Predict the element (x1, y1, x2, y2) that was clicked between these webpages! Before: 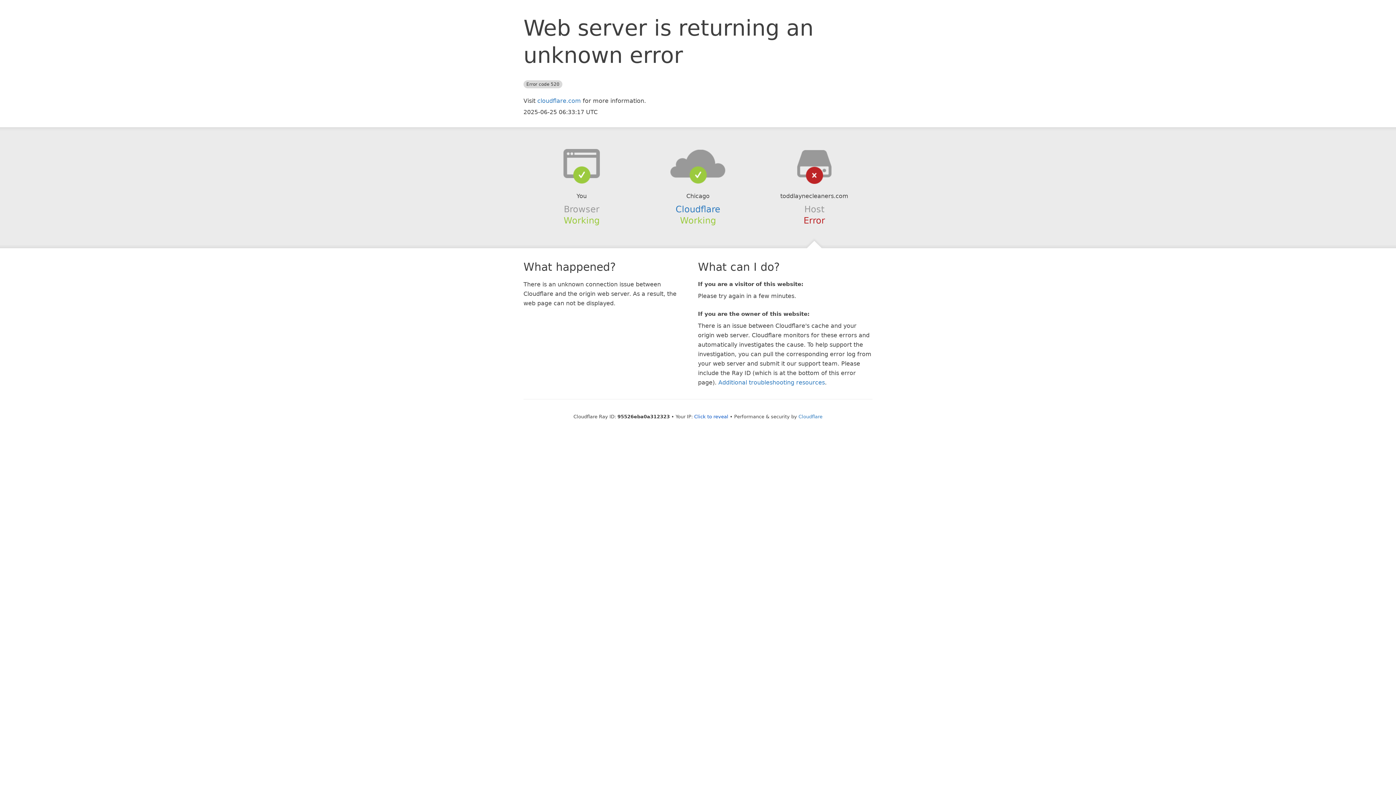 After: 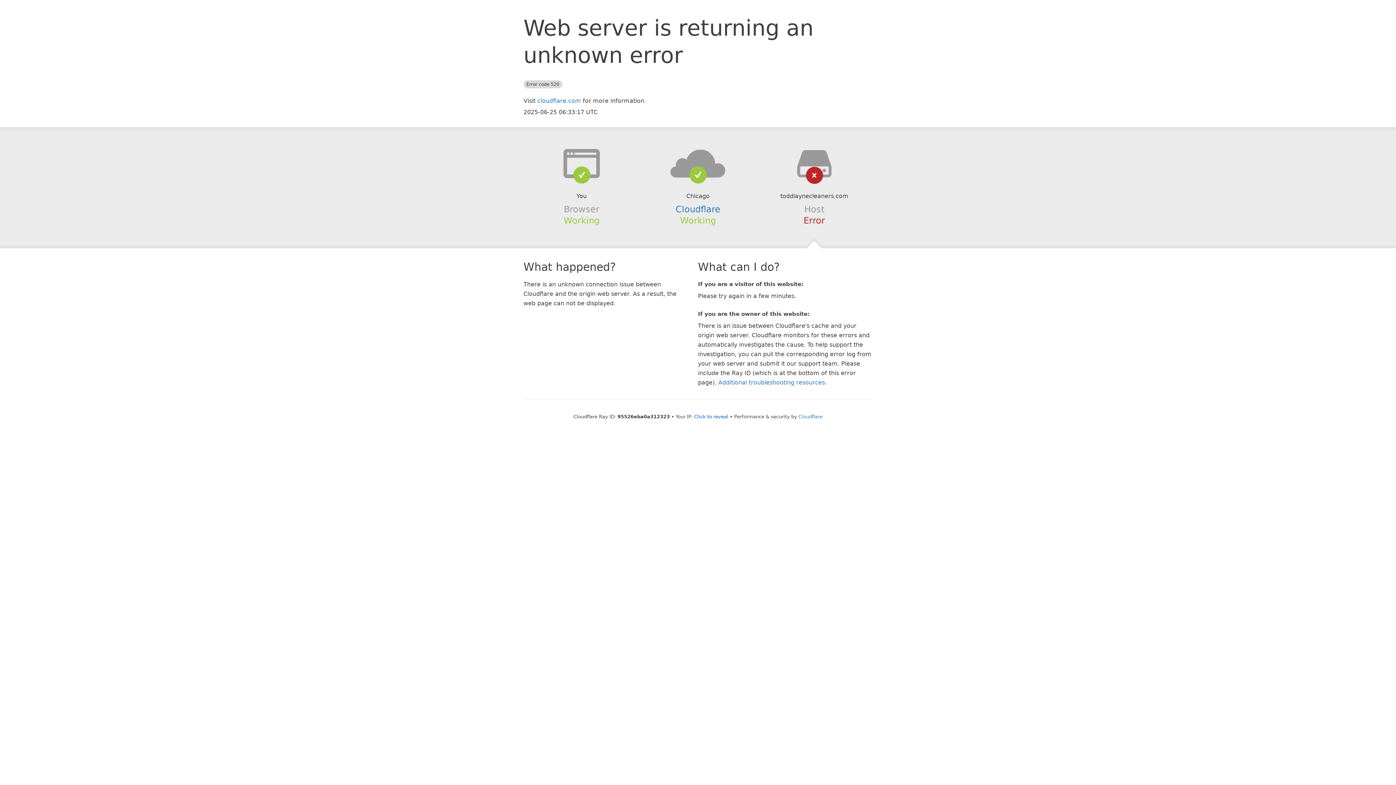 Action: bbox: (639, 148, 756, 178)